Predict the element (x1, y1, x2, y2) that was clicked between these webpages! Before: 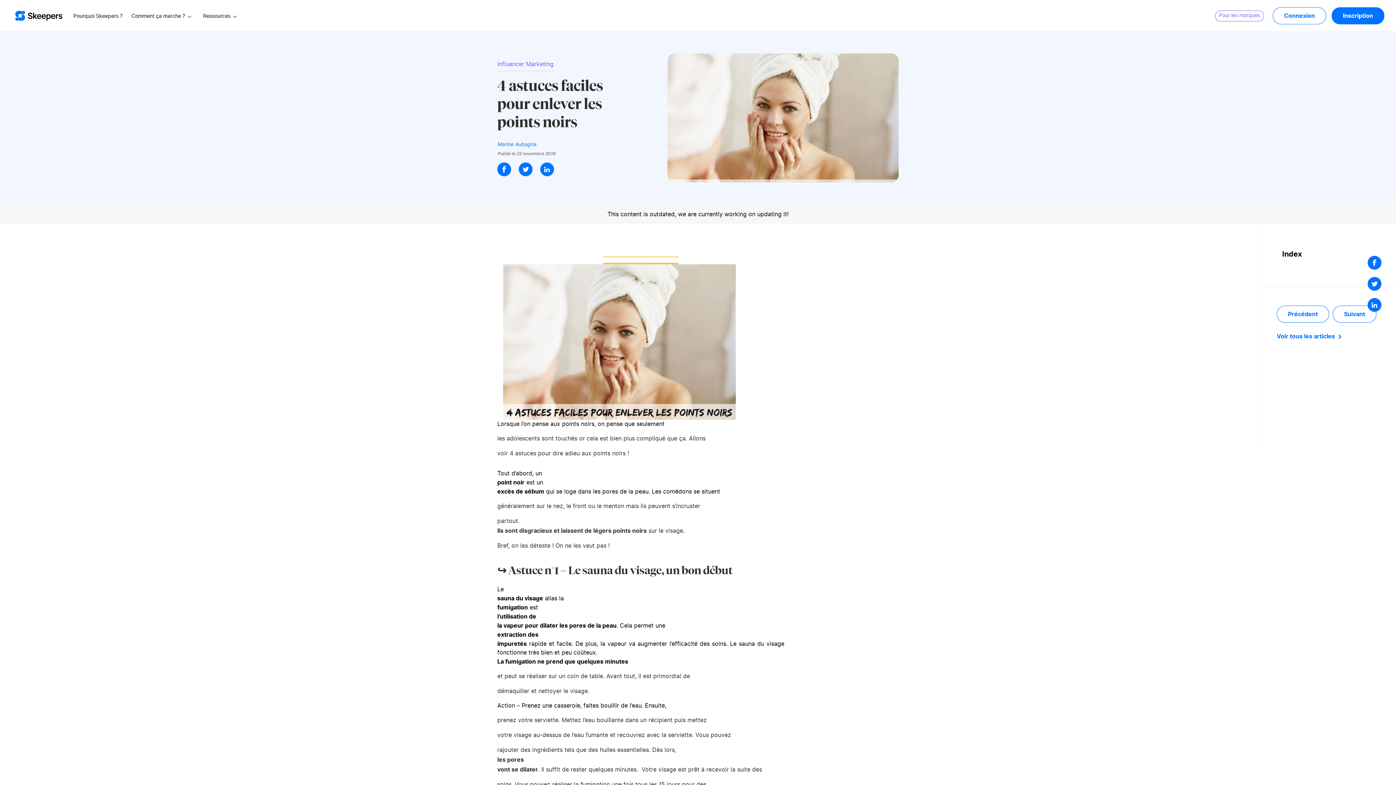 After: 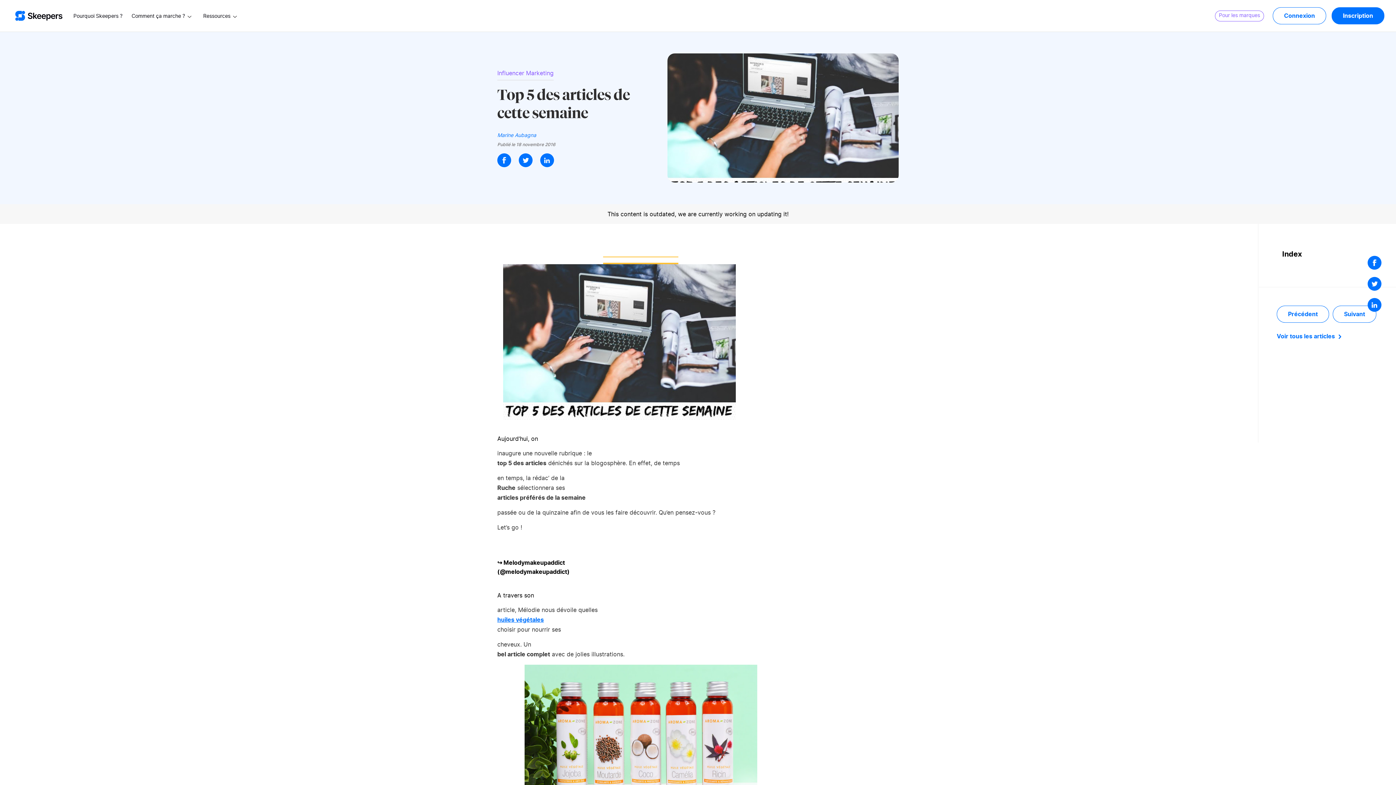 Action: label: Précédent bbox: (1277, 305, 1329, 322)